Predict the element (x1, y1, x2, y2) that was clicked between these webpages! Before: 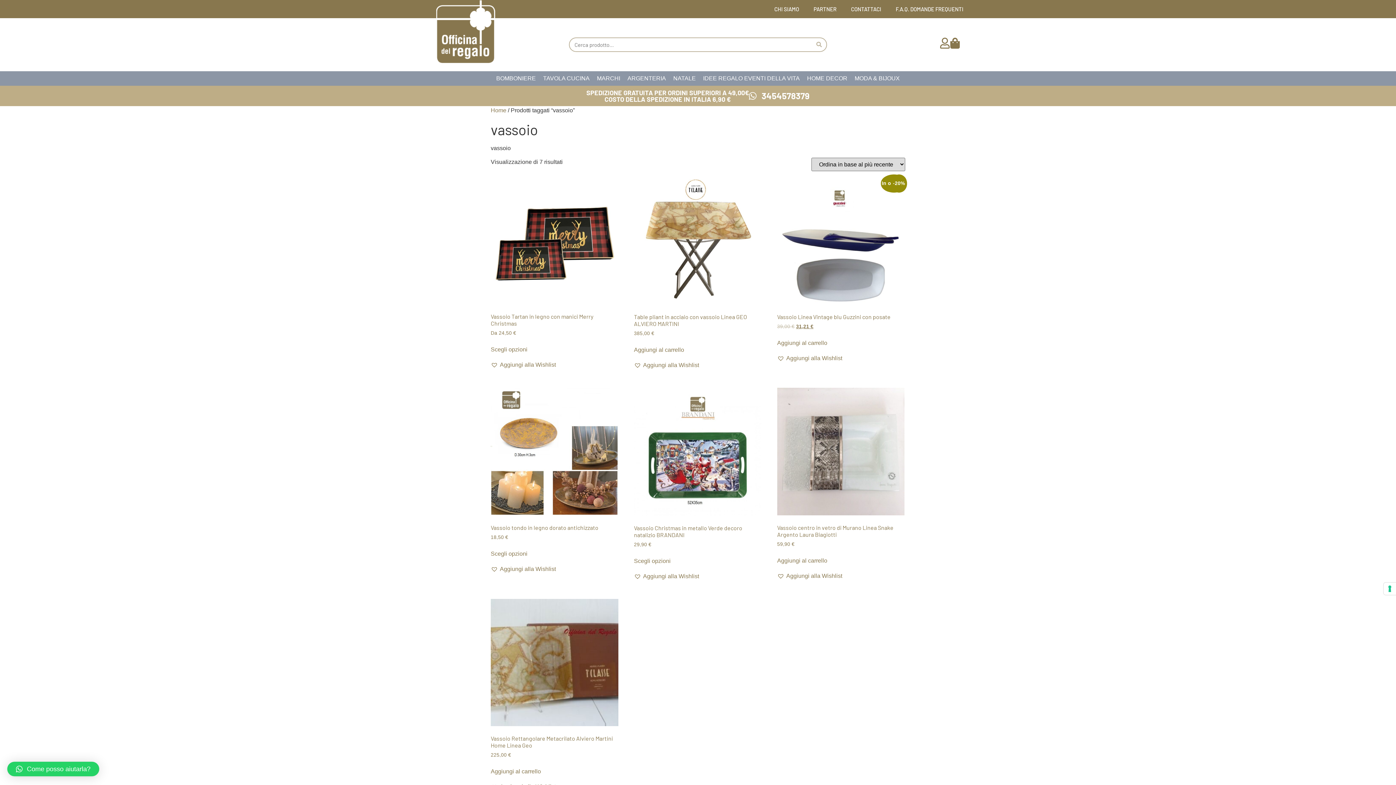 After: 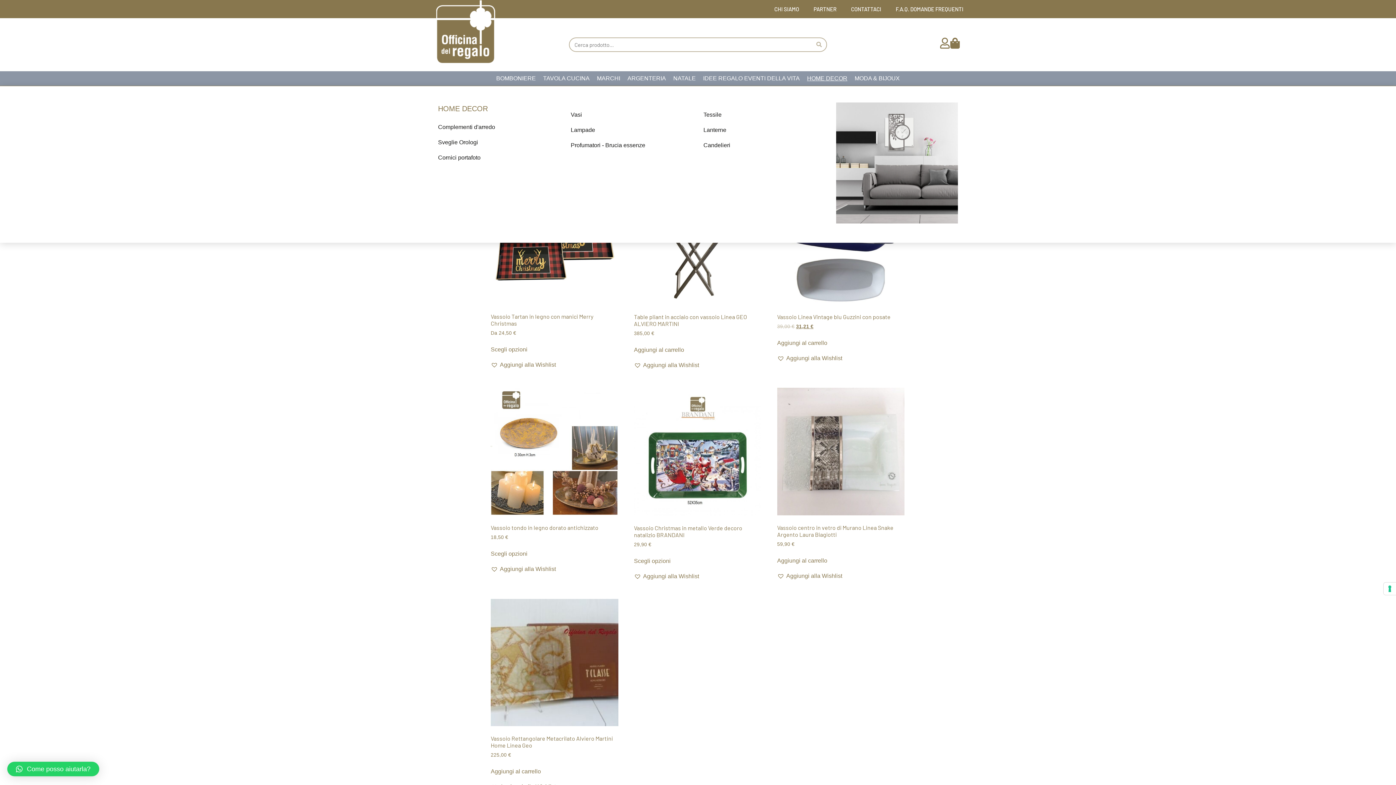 Action: bbox: (803, 71, 851, 85) label: HOME DECOR